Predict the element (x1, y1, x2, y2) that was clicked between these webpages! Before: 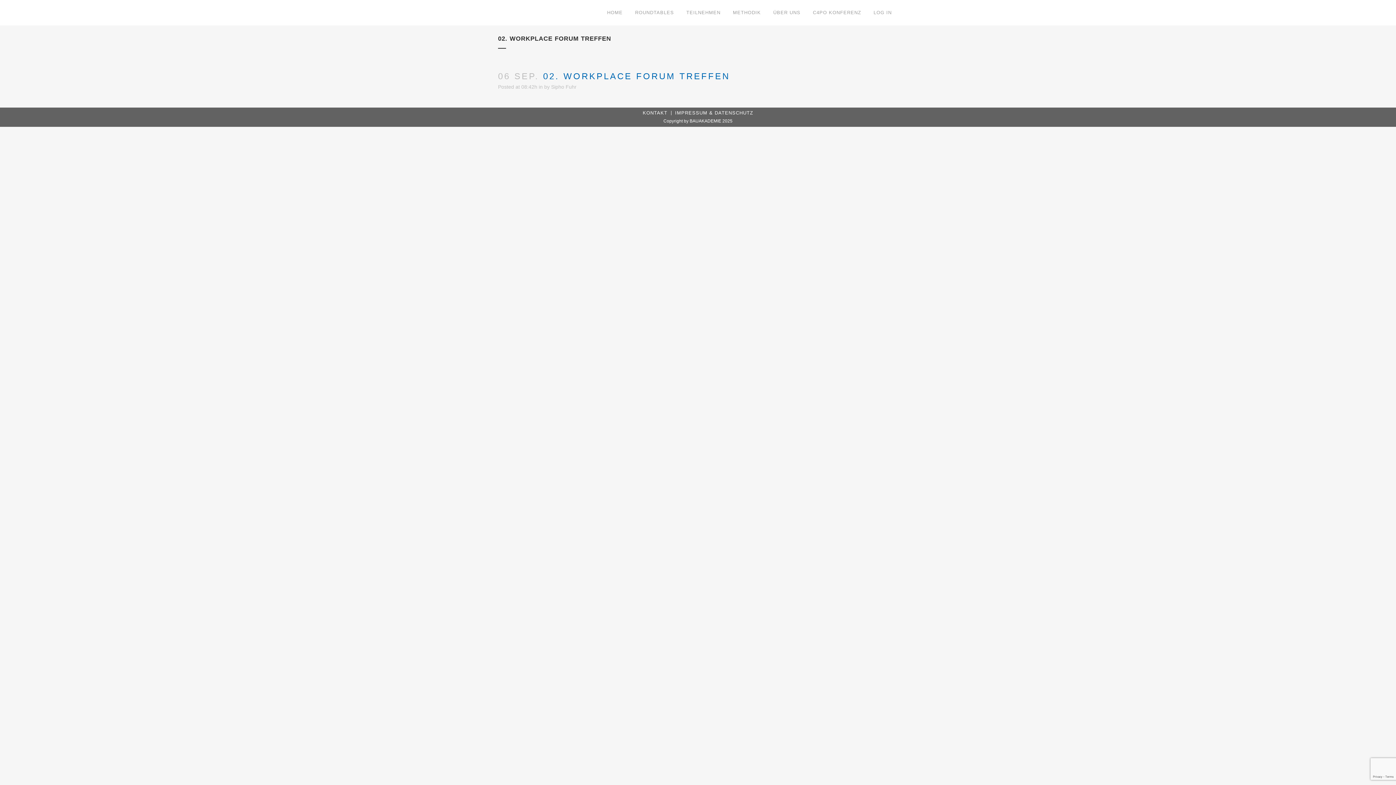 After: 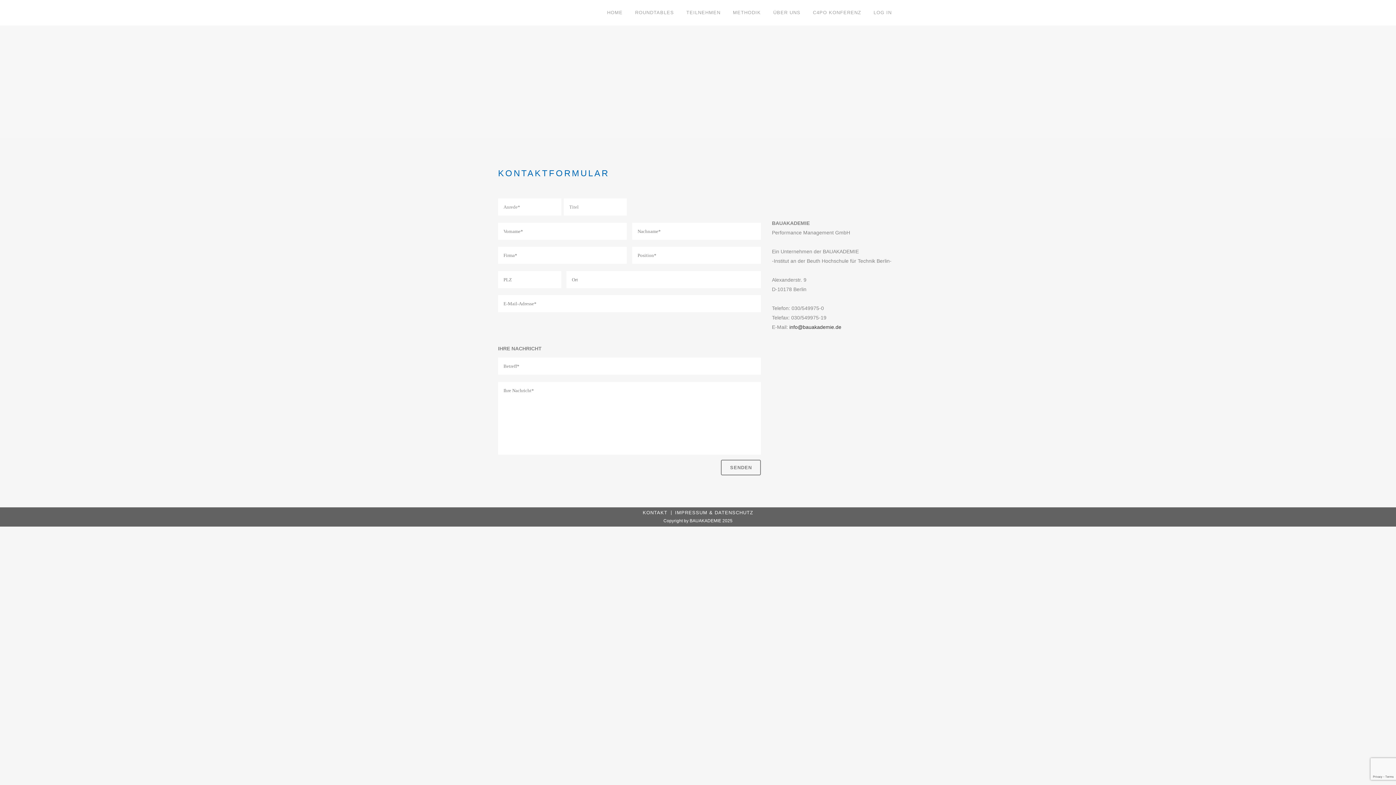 Action: bbox: (642, 110, 667, 115) label: KONTAKT